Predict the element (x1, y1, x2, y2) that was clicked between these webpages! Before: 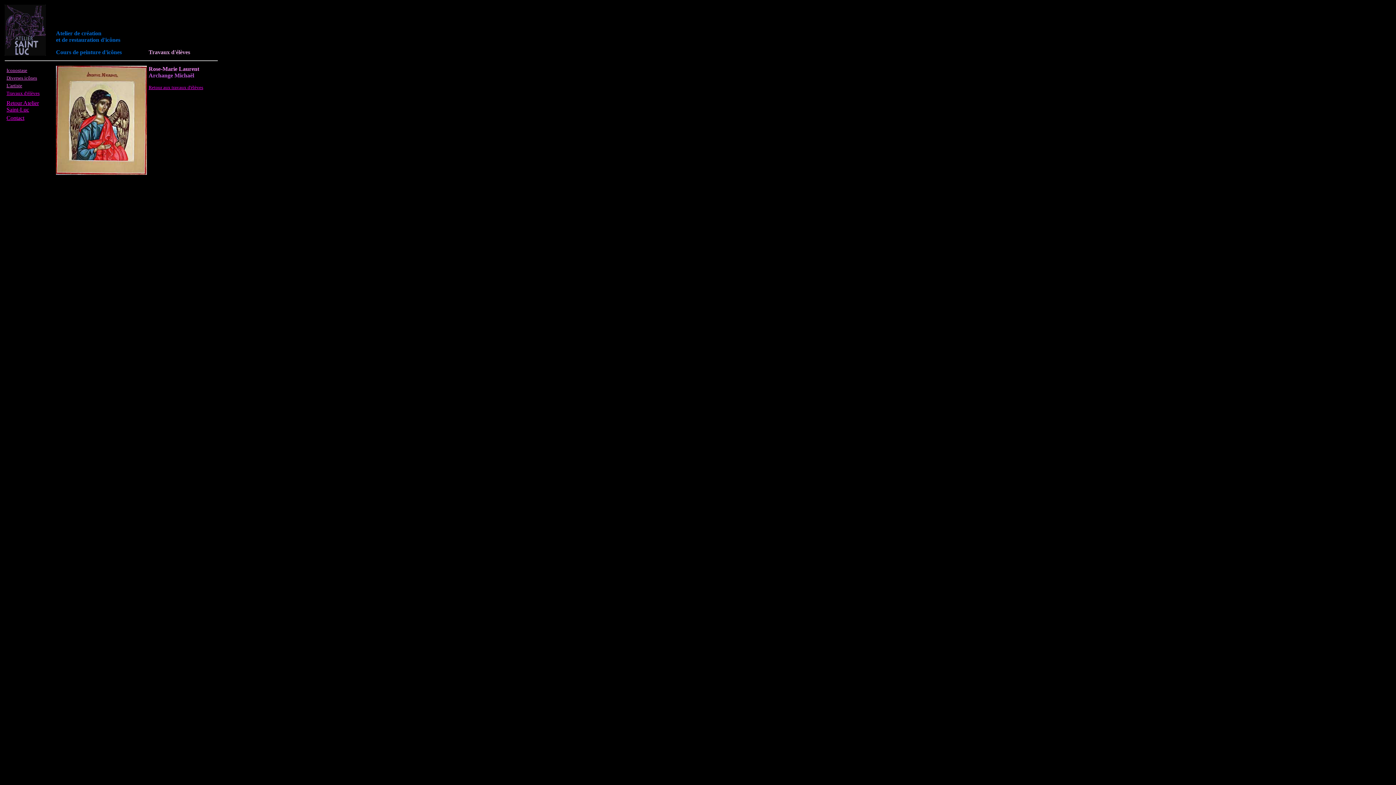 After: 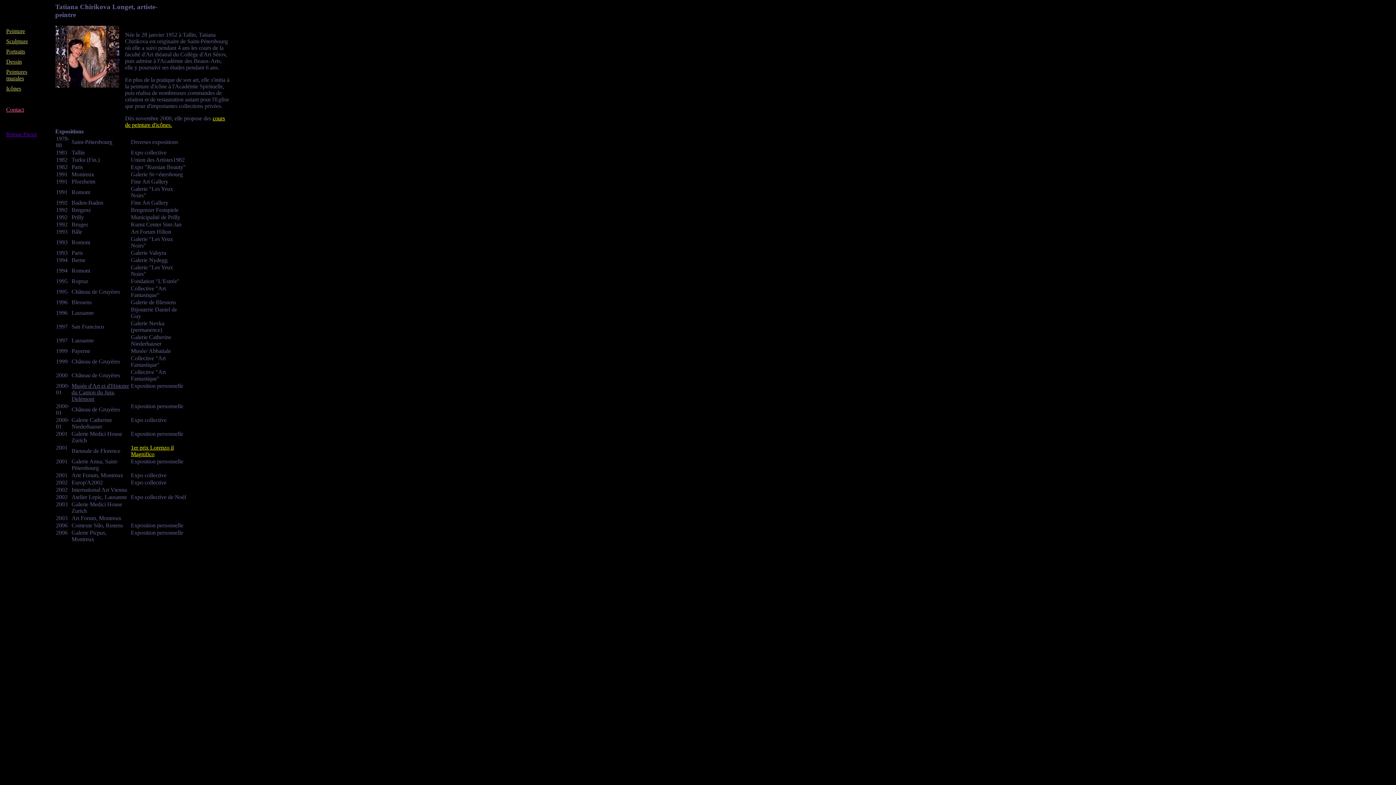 Action: bbox: (6, 82, 22, 88) label: L'artiste